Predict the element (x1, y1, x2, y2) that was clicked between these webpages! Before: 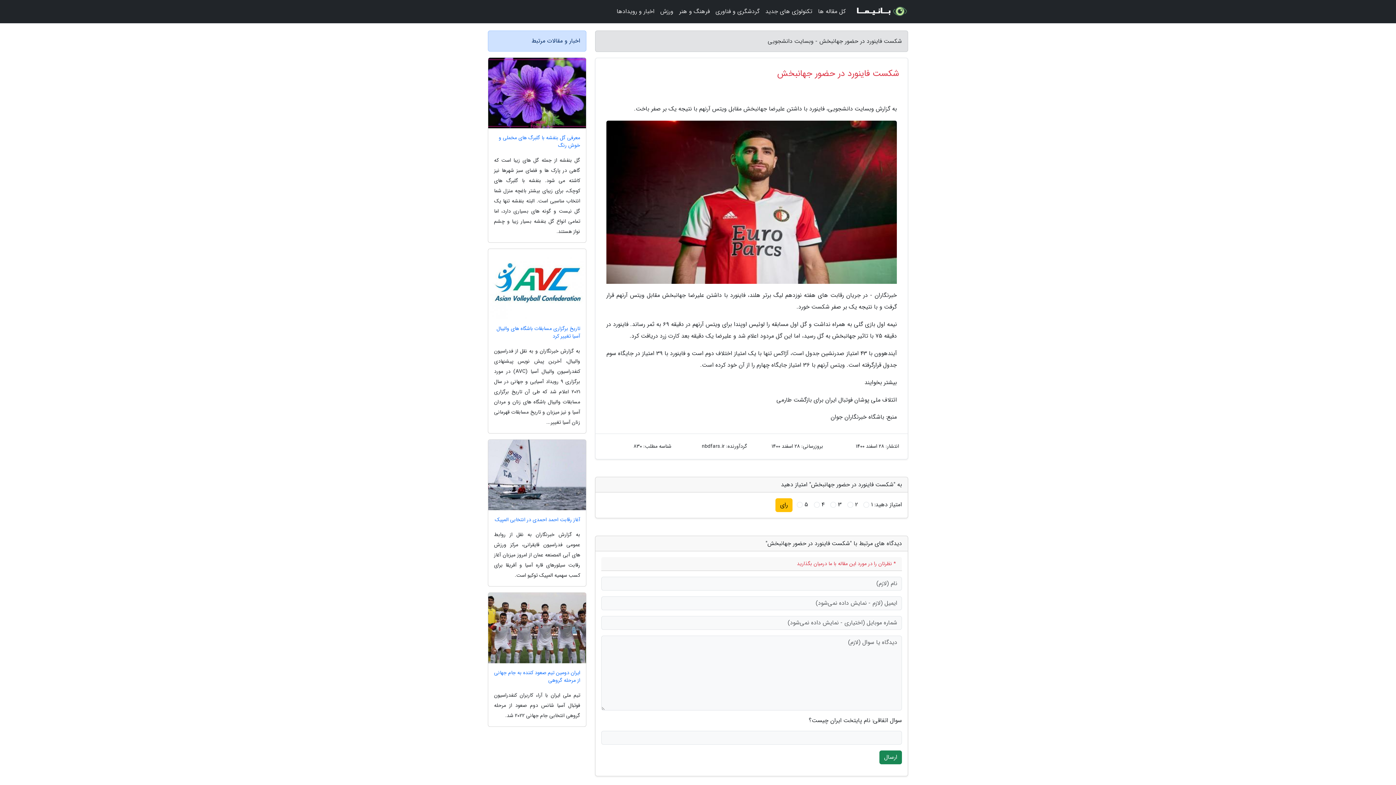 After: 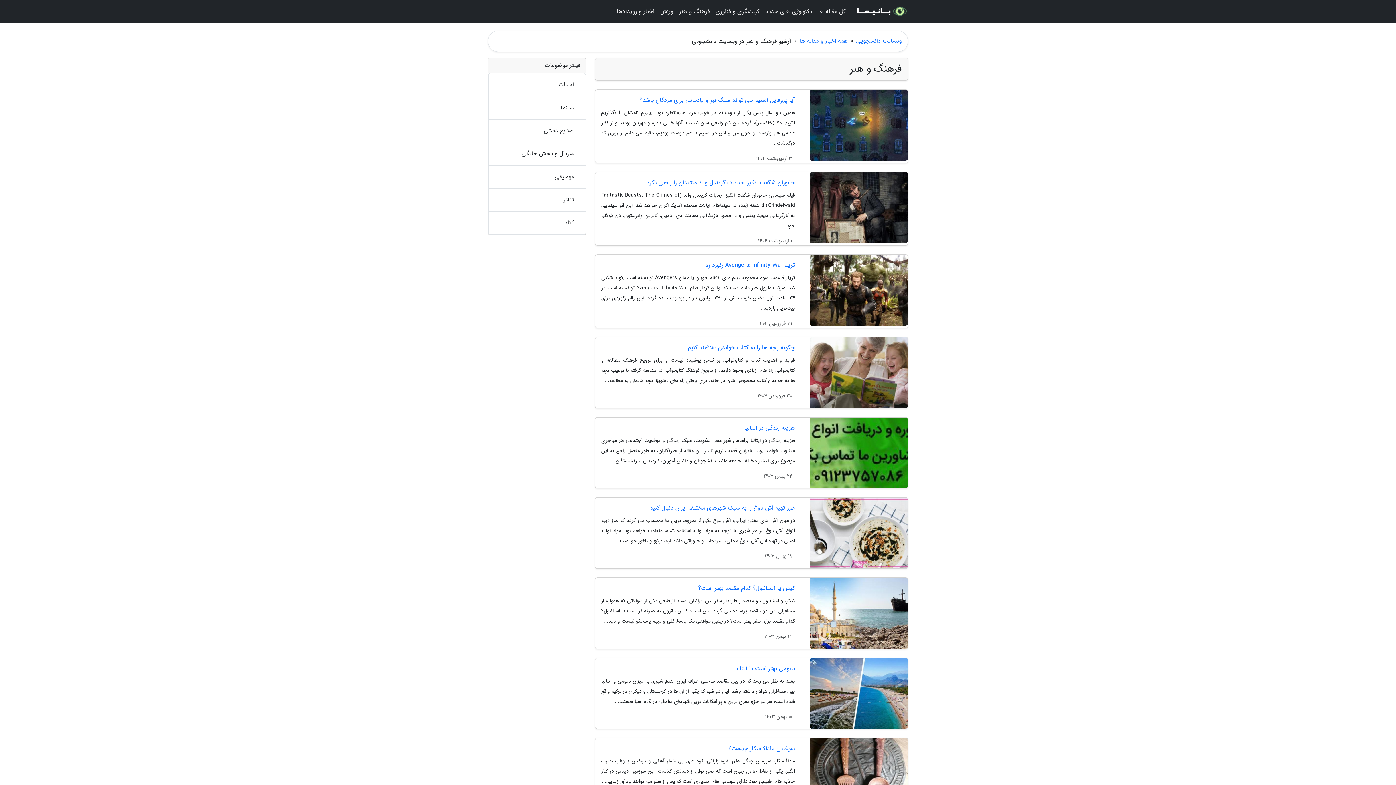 Action: bbox: (676, 3, 712, 20) label: فرهنگ و هنر